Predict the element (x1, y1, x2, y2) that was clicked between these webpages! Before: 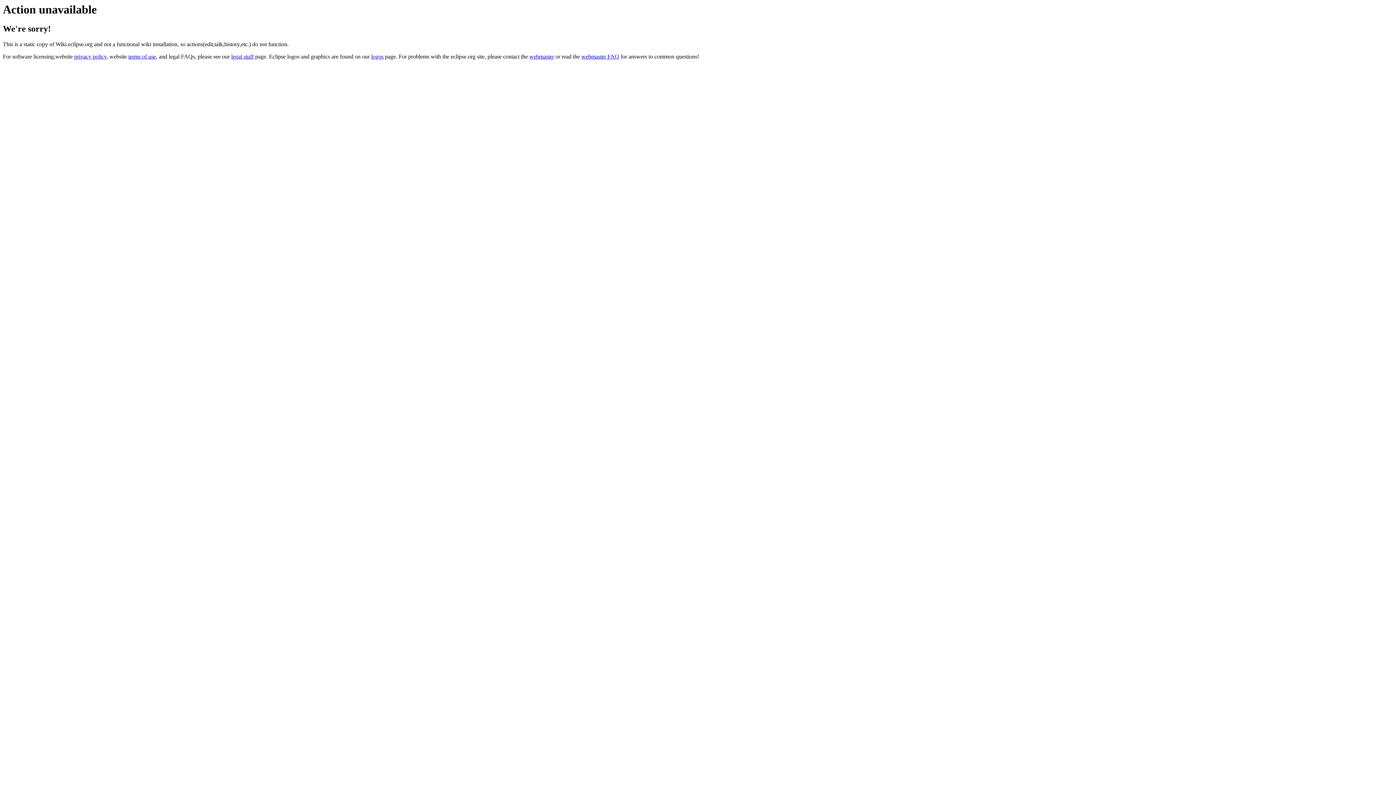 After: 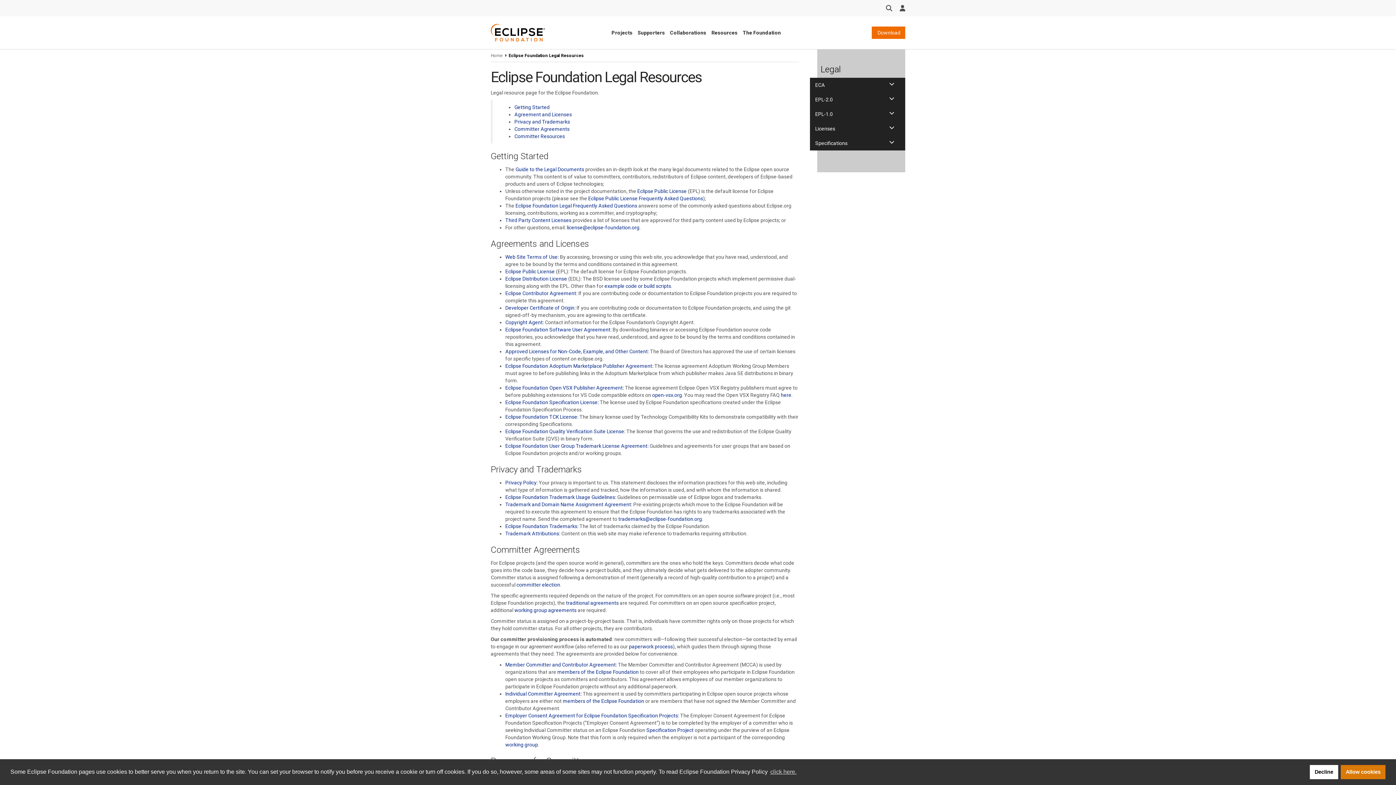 Action: label: legal stuff bbox: (231, 53, 253, 59)